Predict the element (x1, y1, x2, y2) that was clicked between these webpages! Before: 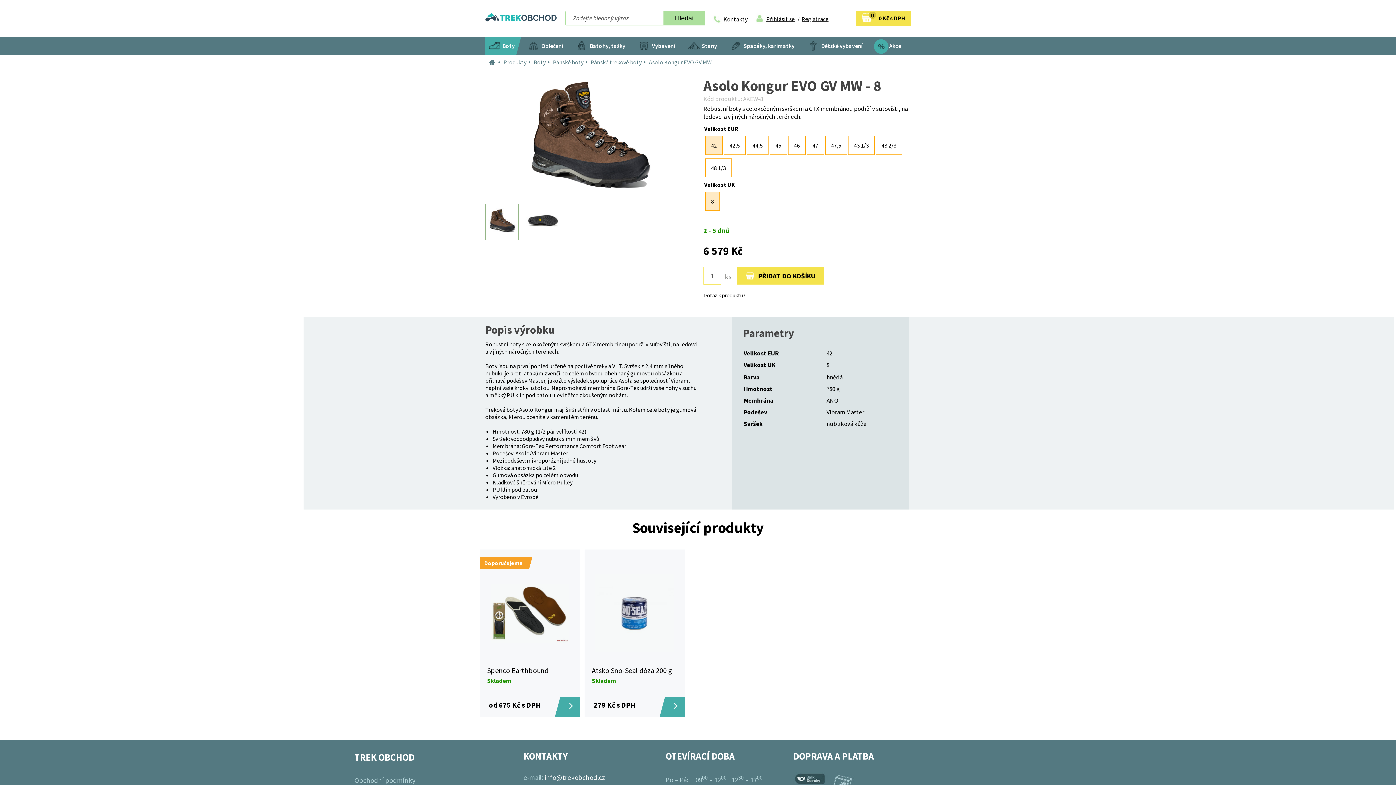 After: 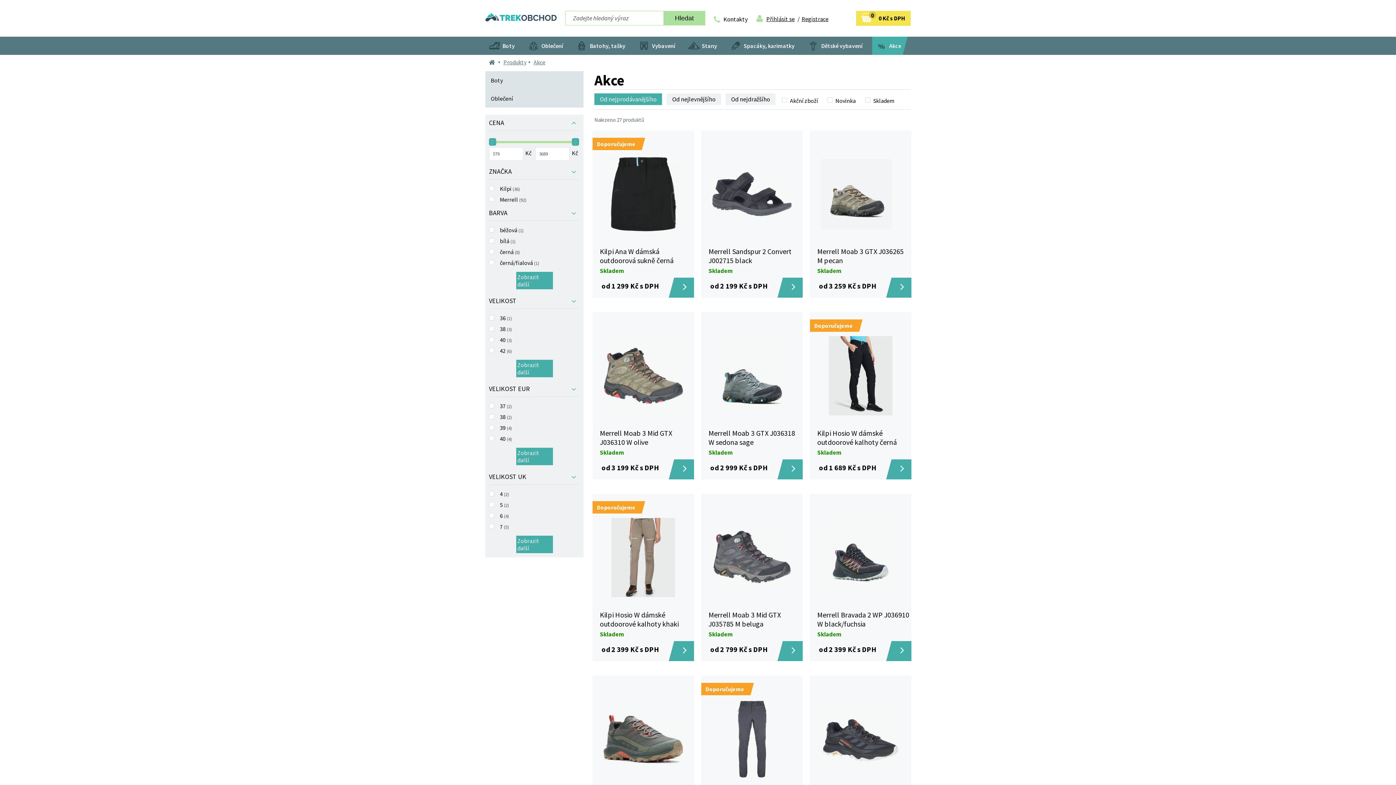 Action: bbox: (872, 36, 910, 54) label: Akce